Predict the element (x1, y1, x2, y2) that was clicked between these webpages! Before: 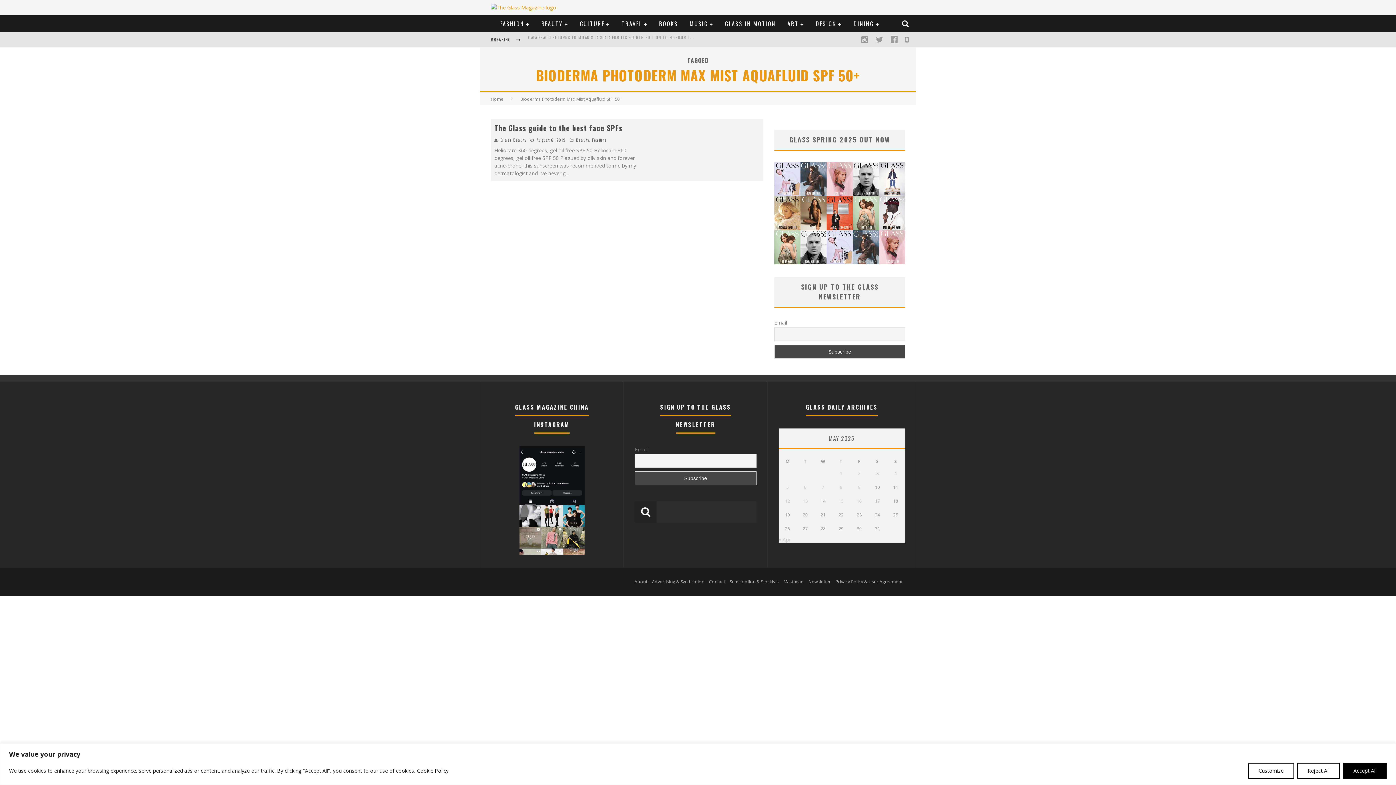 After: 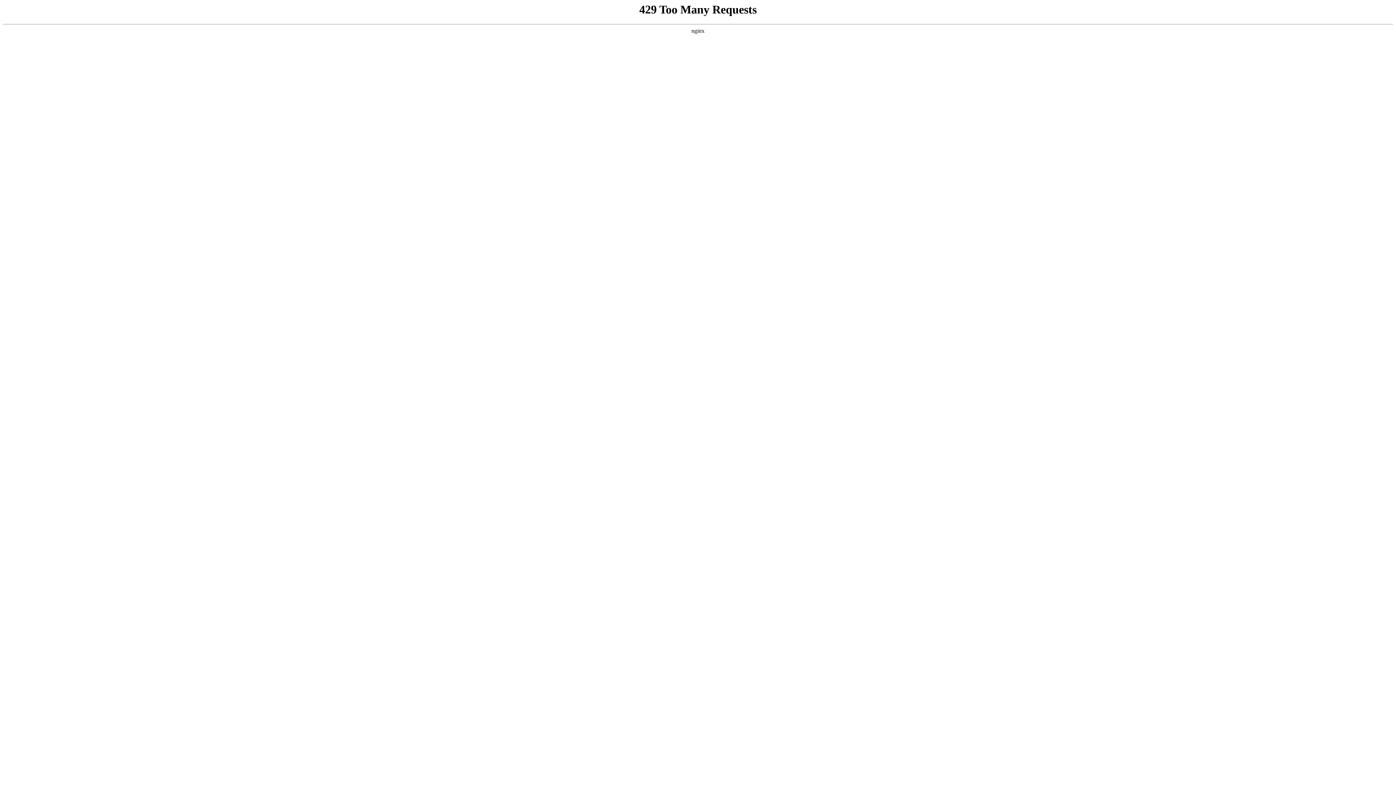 Action: bbox: (652, 578, 704, 585) label: Advertising & Syndication